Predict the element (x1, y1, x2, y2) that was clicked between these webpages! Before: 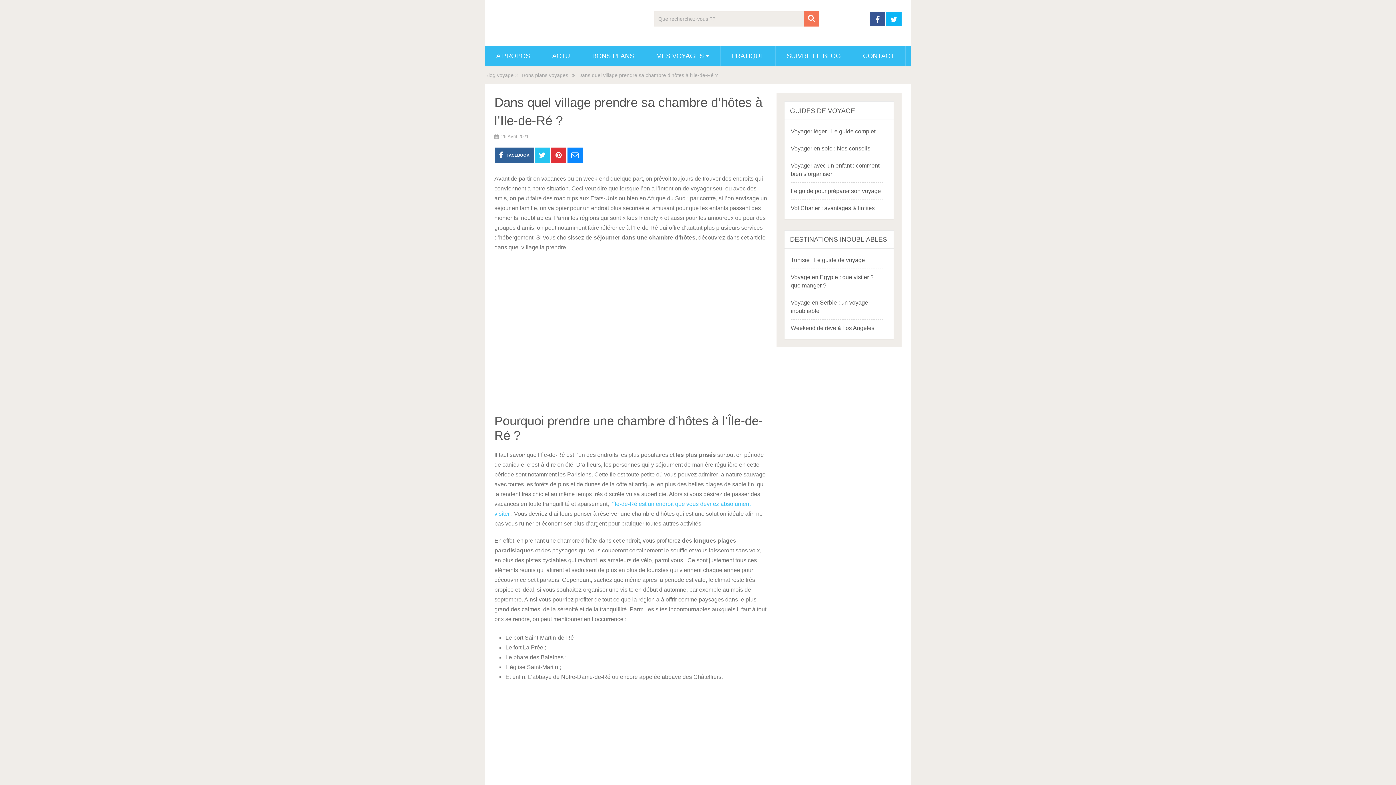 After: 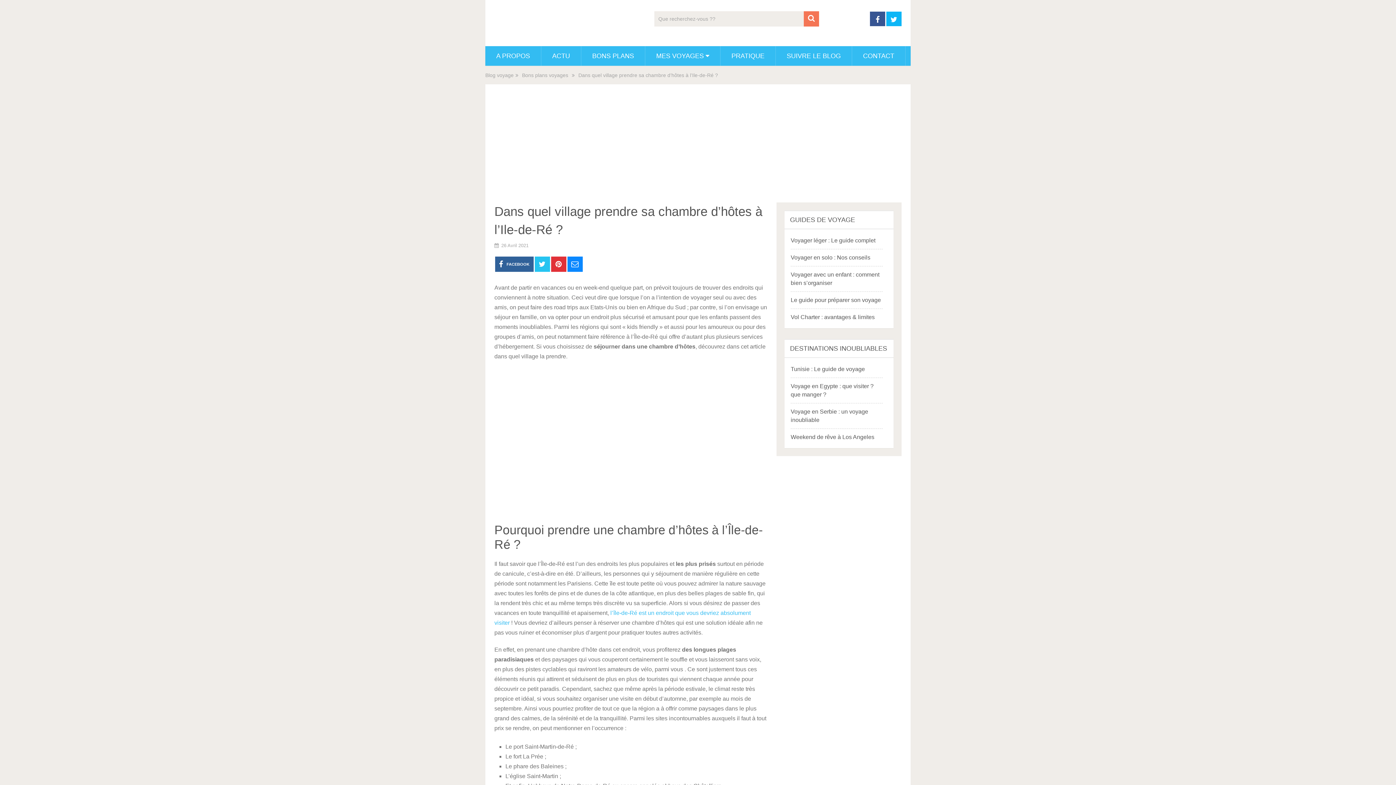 Action: bbox: (886, 11, 901, 26)